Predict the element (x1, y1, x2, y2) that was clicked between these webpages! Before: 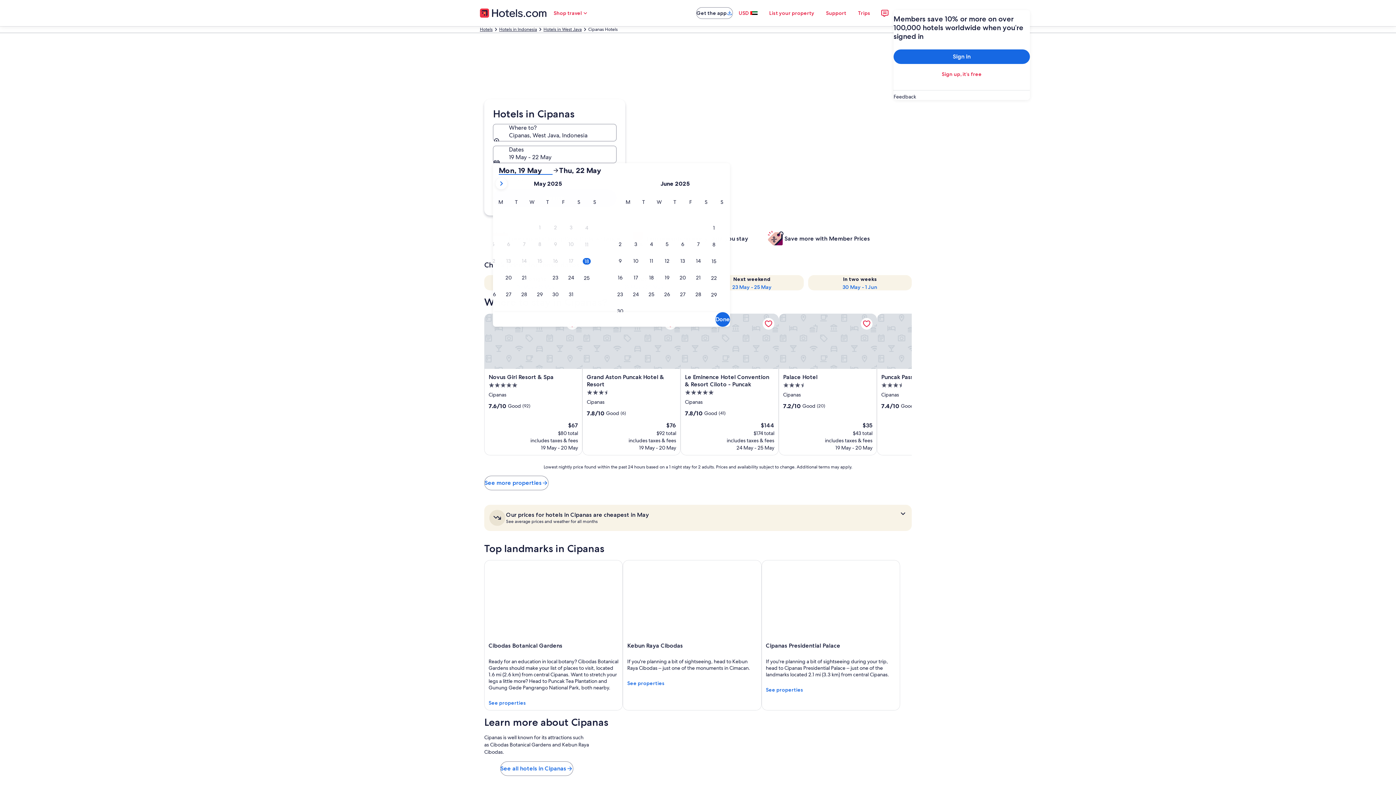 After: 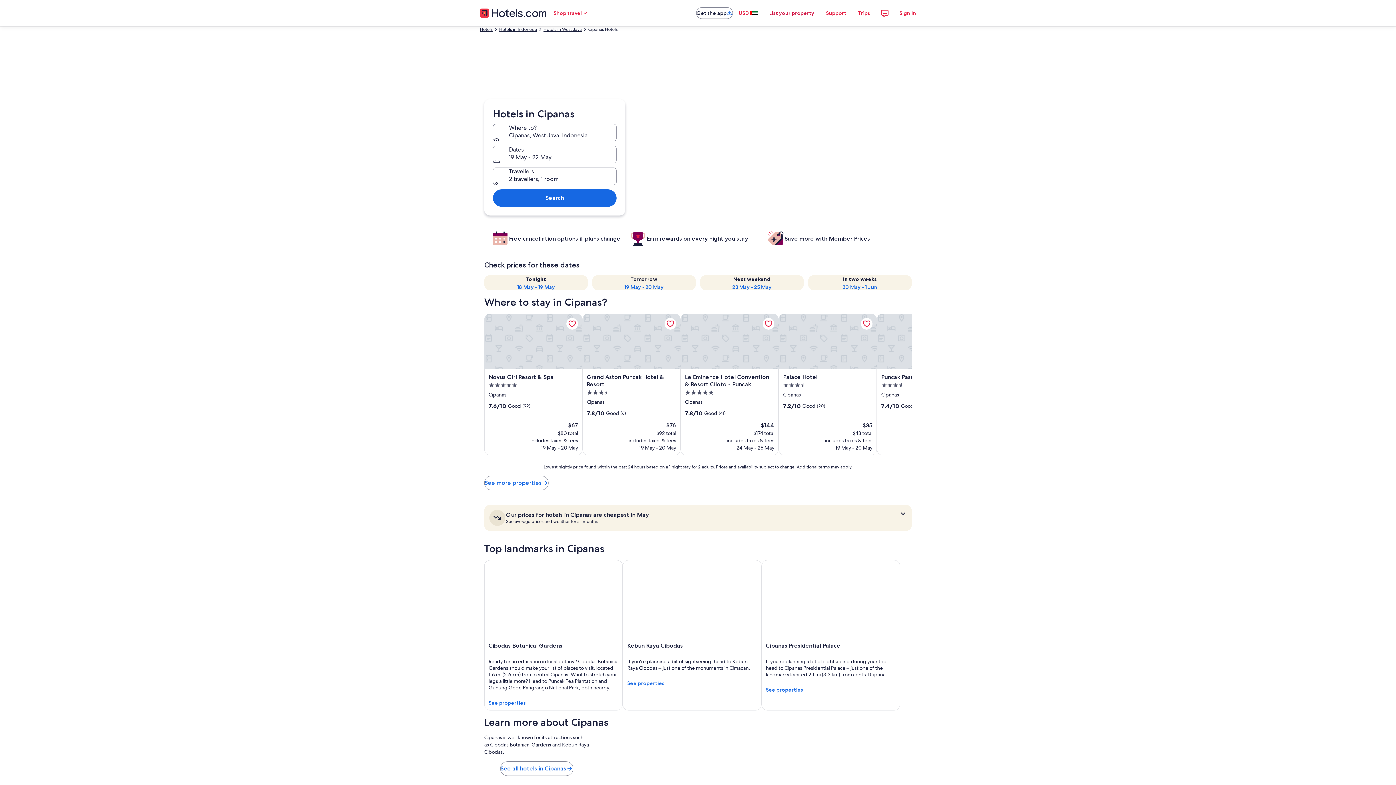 Action: bbox: (763, 5, 820, 20) label: List your property